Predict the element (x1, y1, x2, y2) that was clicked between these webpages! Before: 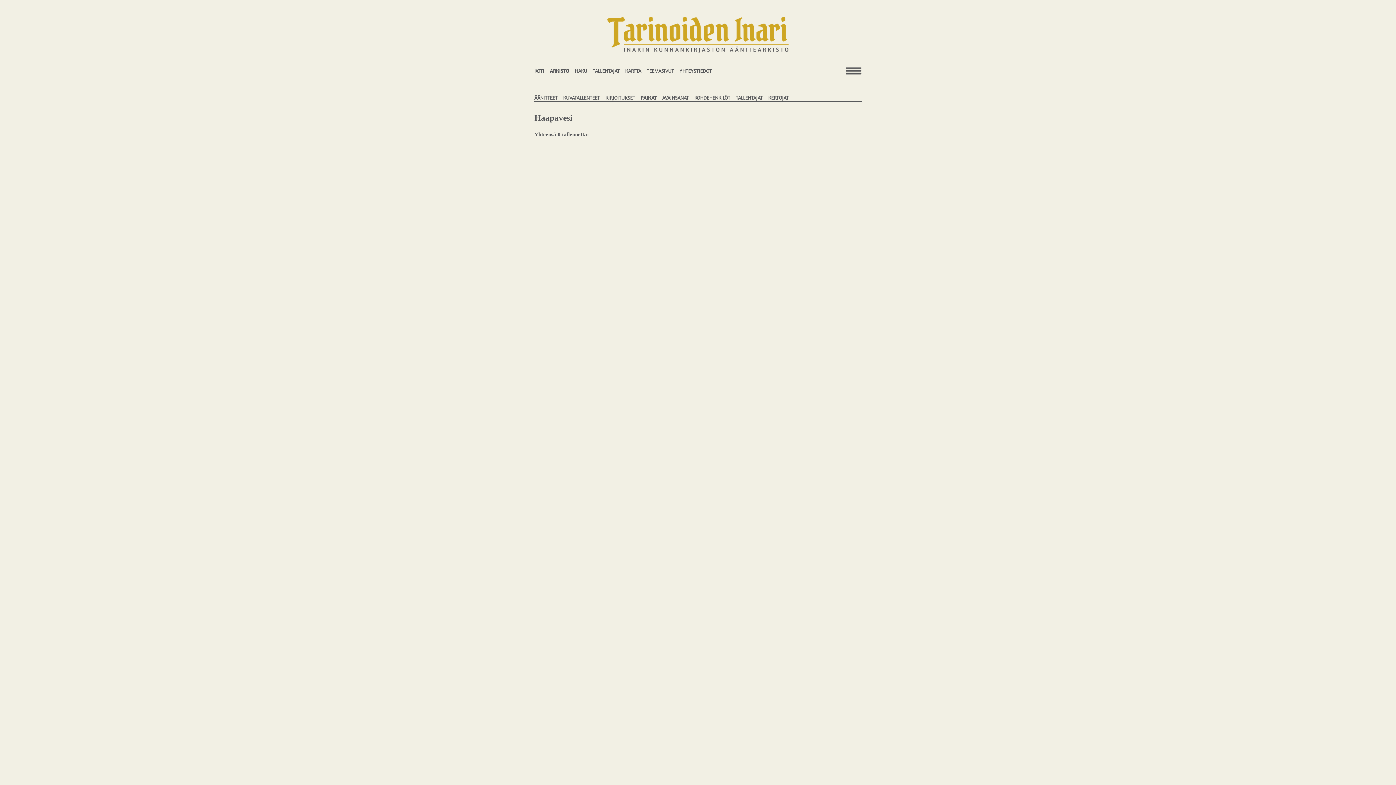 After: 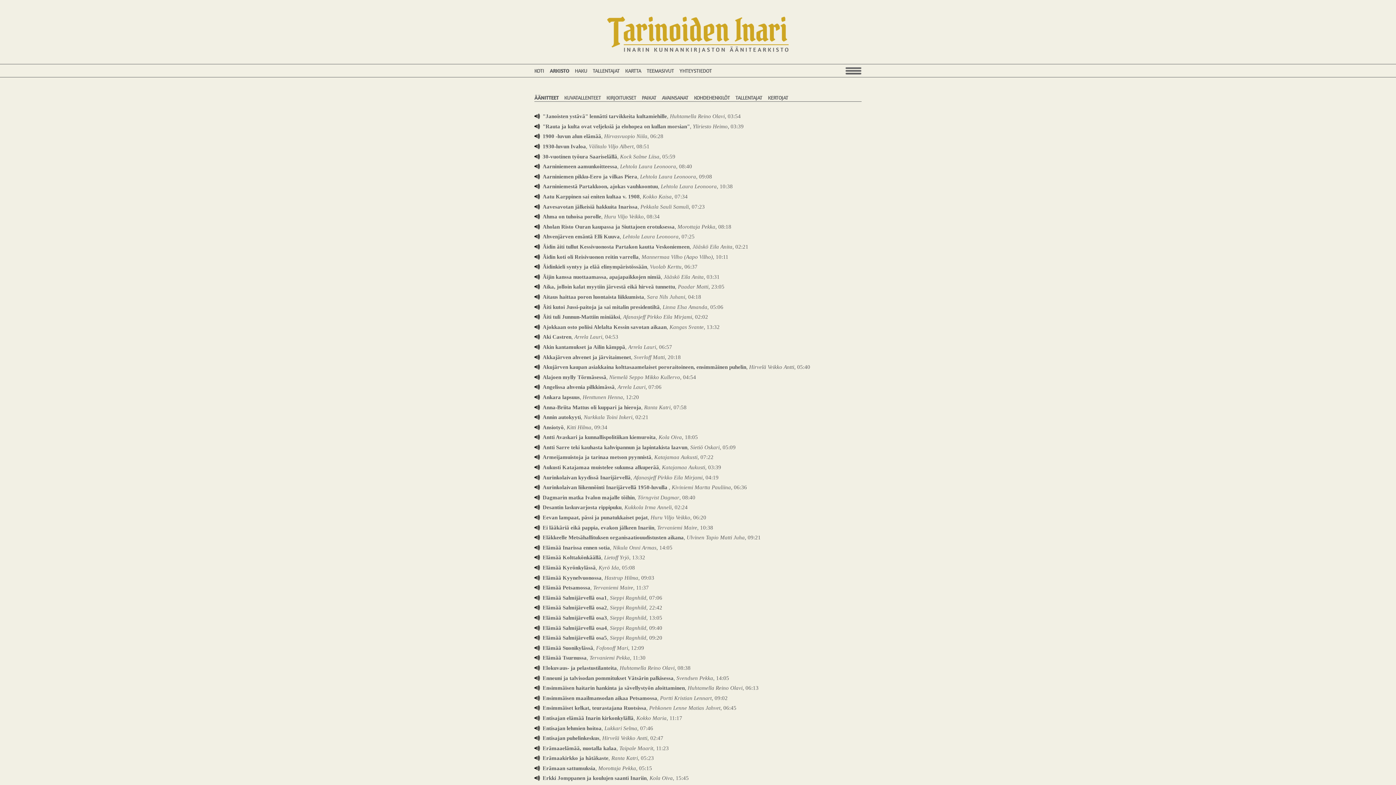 Action: bbox: (534, 94, 557, 100) label: ÄÄNITTEET